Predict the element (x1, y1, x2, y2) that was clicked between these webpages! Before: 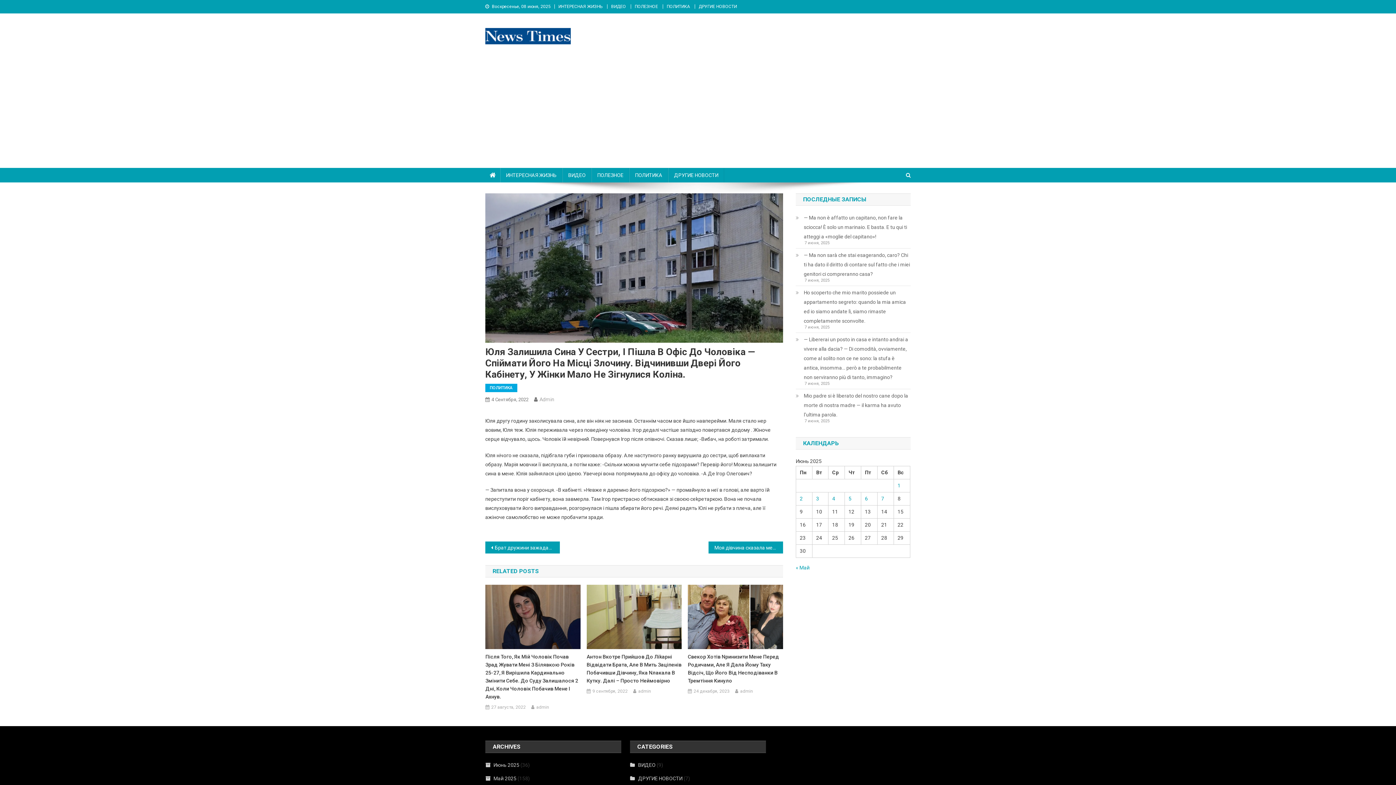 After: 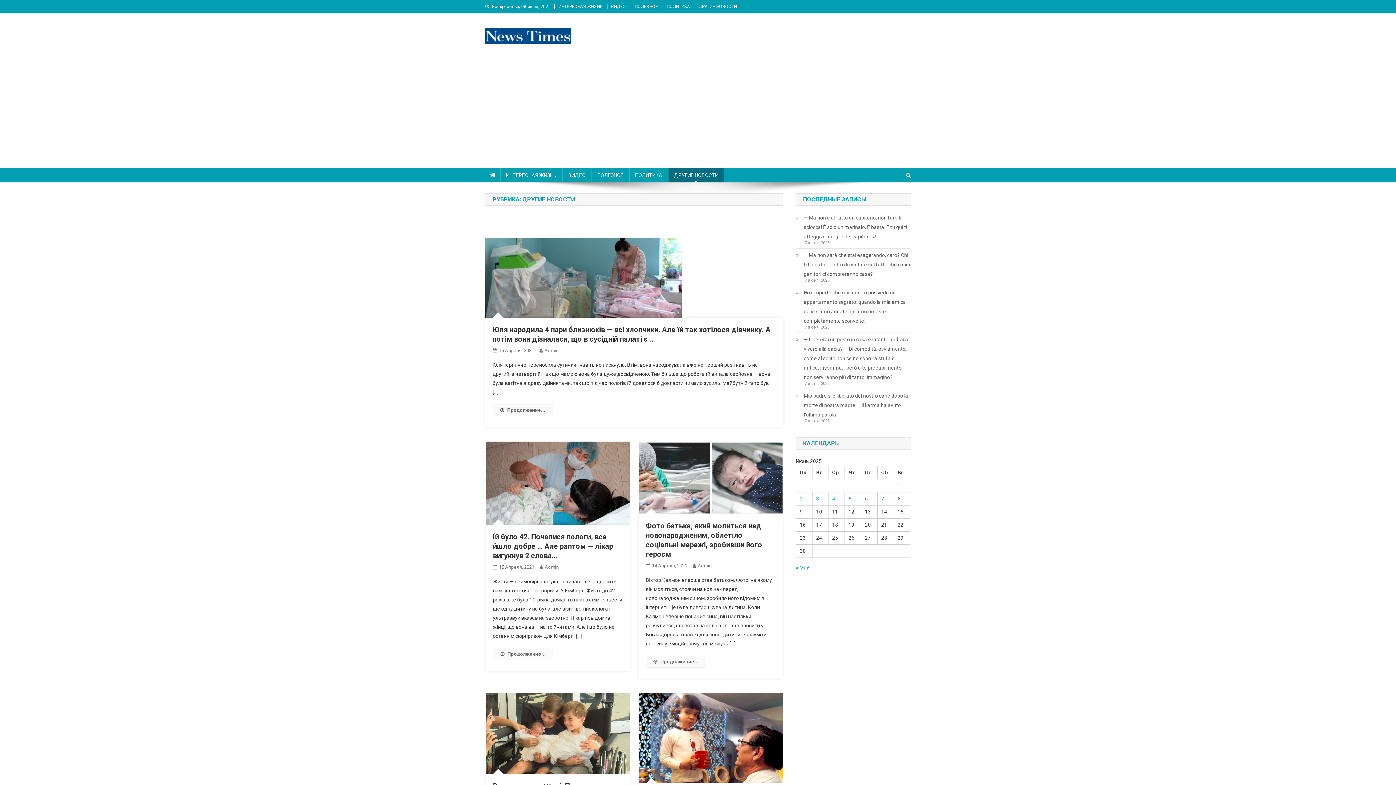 Action: bbox: (668, 168, 724, 182) label: ДРУГИЕ НОВОСТИ